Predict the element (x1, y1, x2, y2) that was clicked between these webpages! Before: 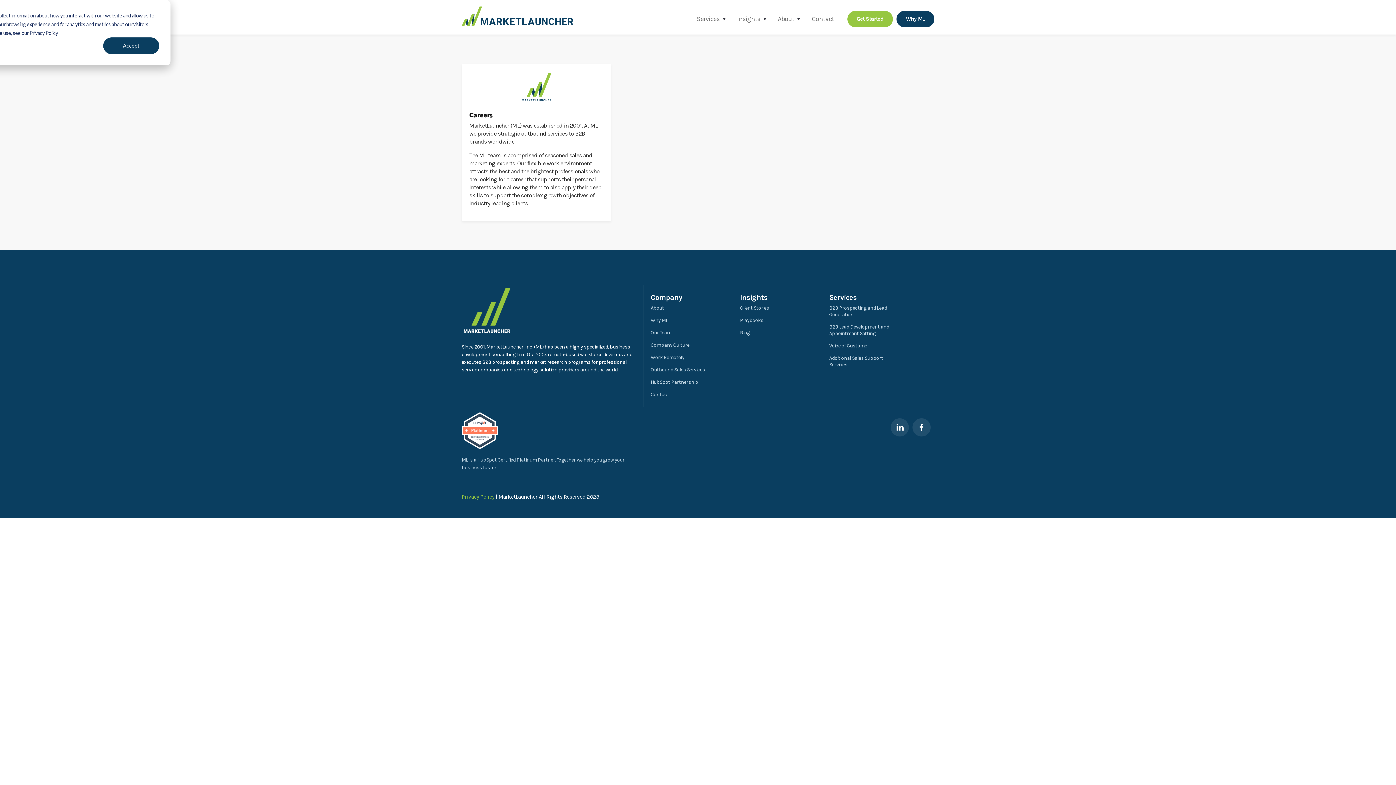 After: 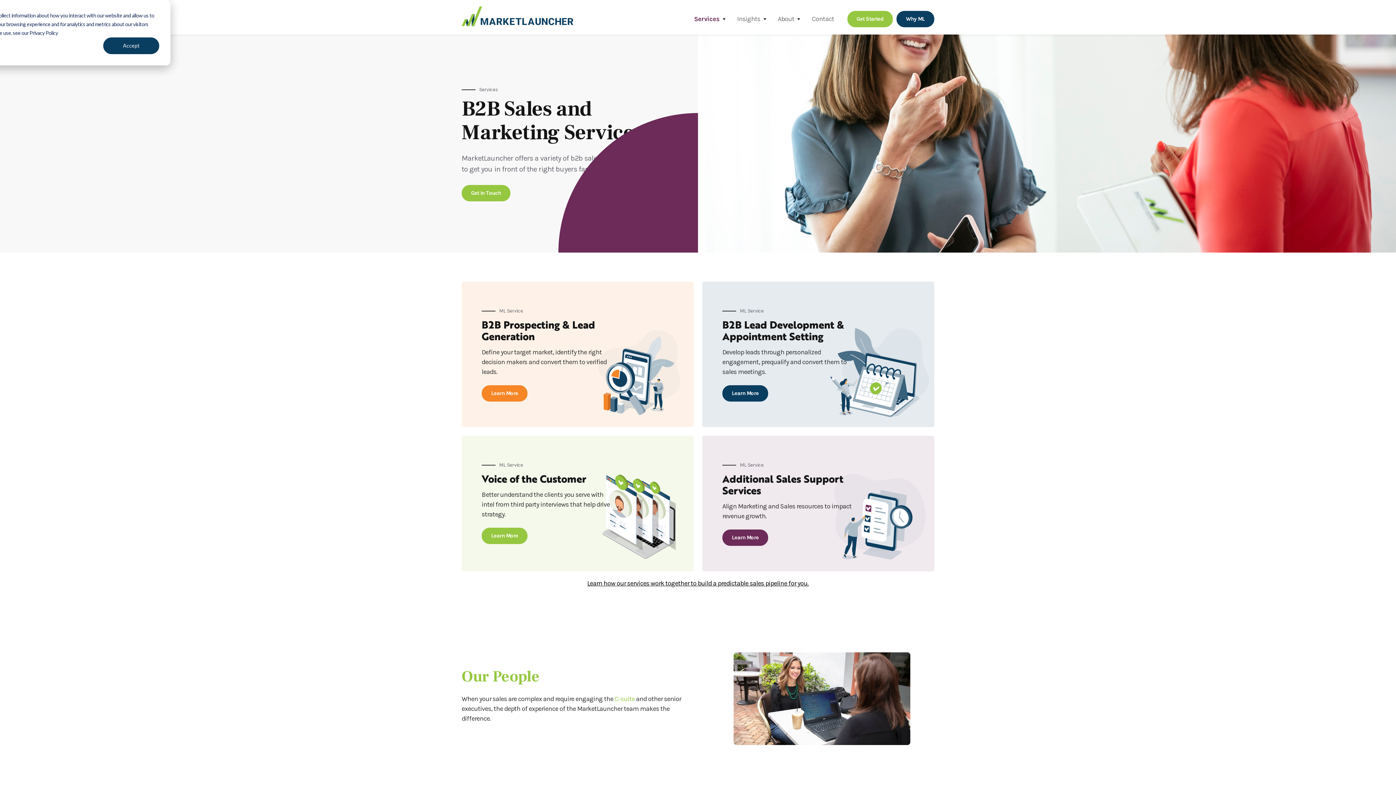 Action: label: Services bbox: (829, 292, 856, 303)